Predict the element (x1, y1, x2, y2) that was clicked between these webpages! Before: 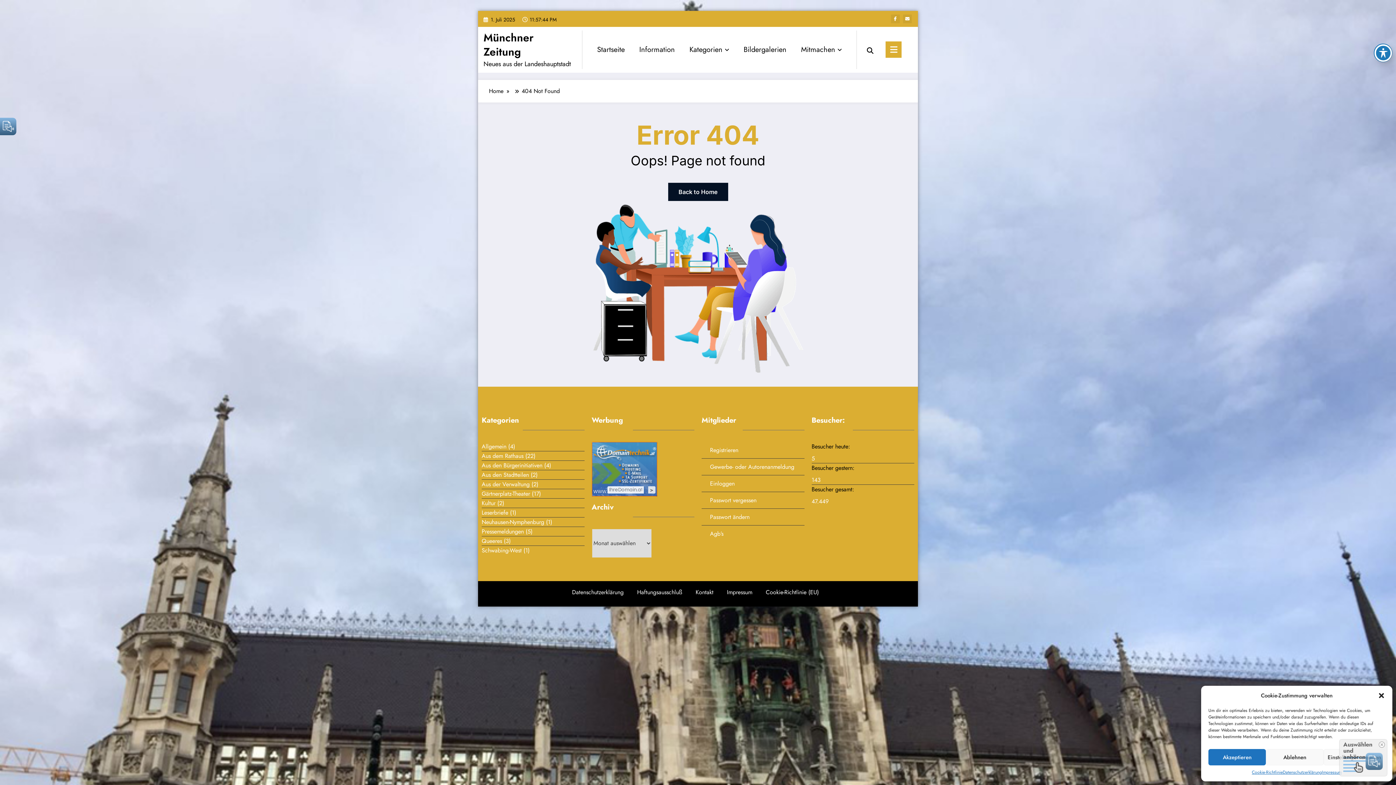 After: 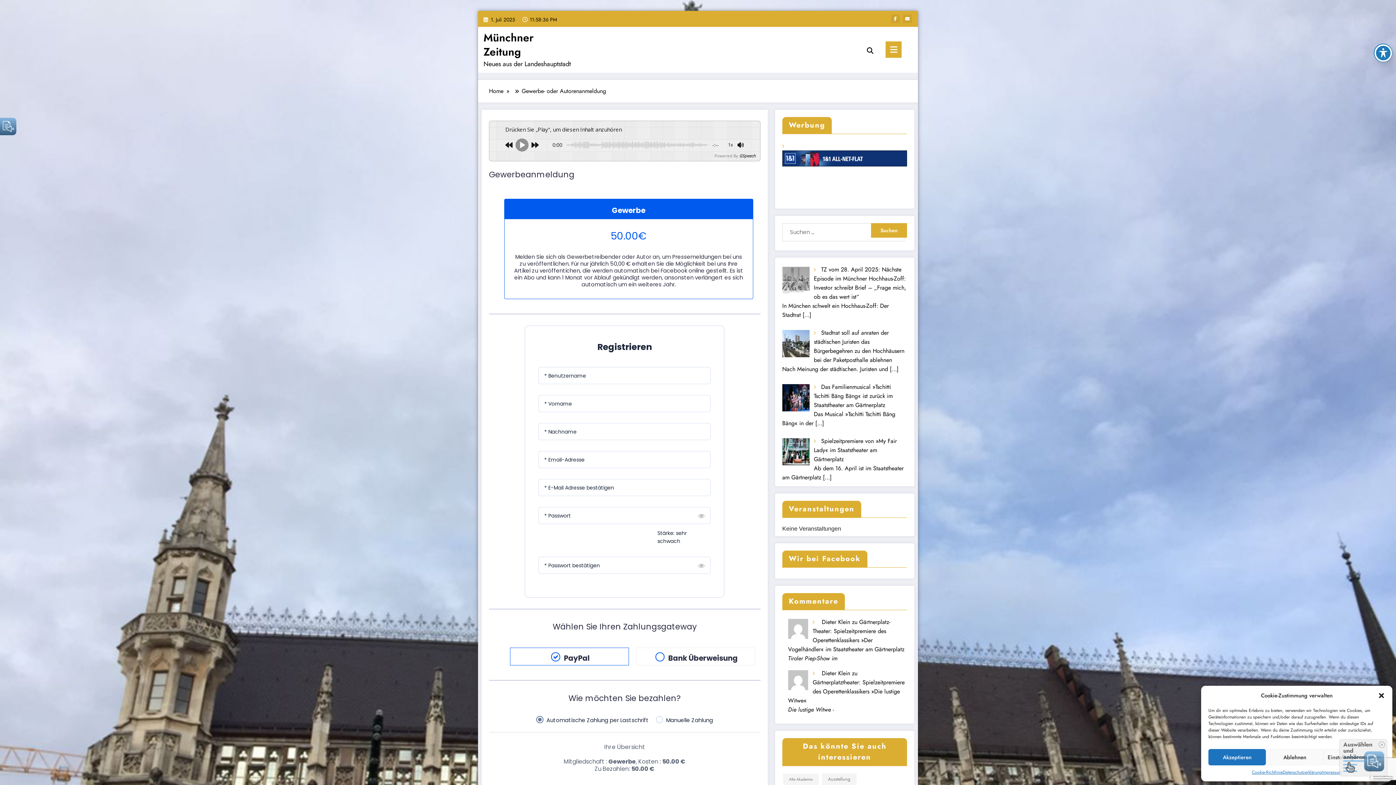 Action: label: Gewerbe- oder Autorenanmeldung bbox: (710, 462, 794, 471)